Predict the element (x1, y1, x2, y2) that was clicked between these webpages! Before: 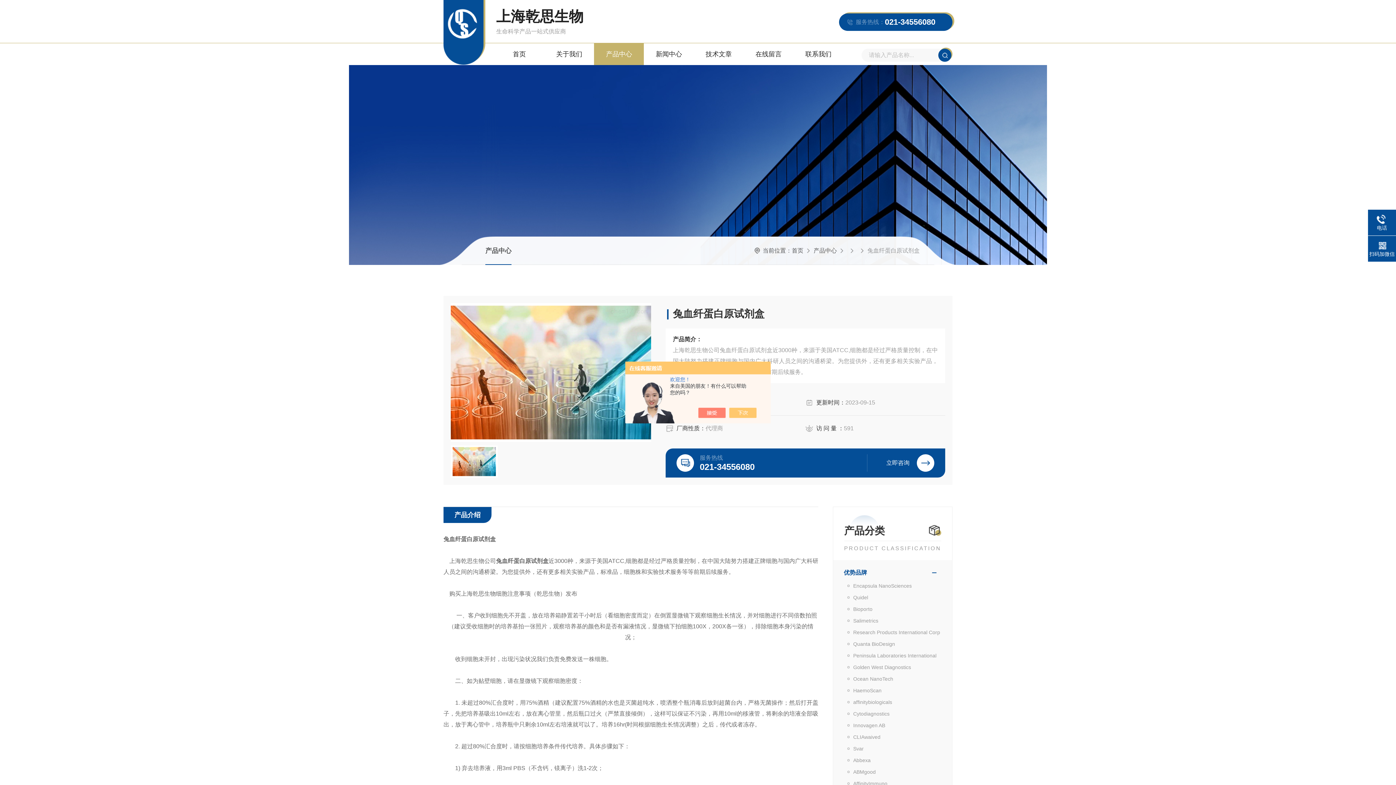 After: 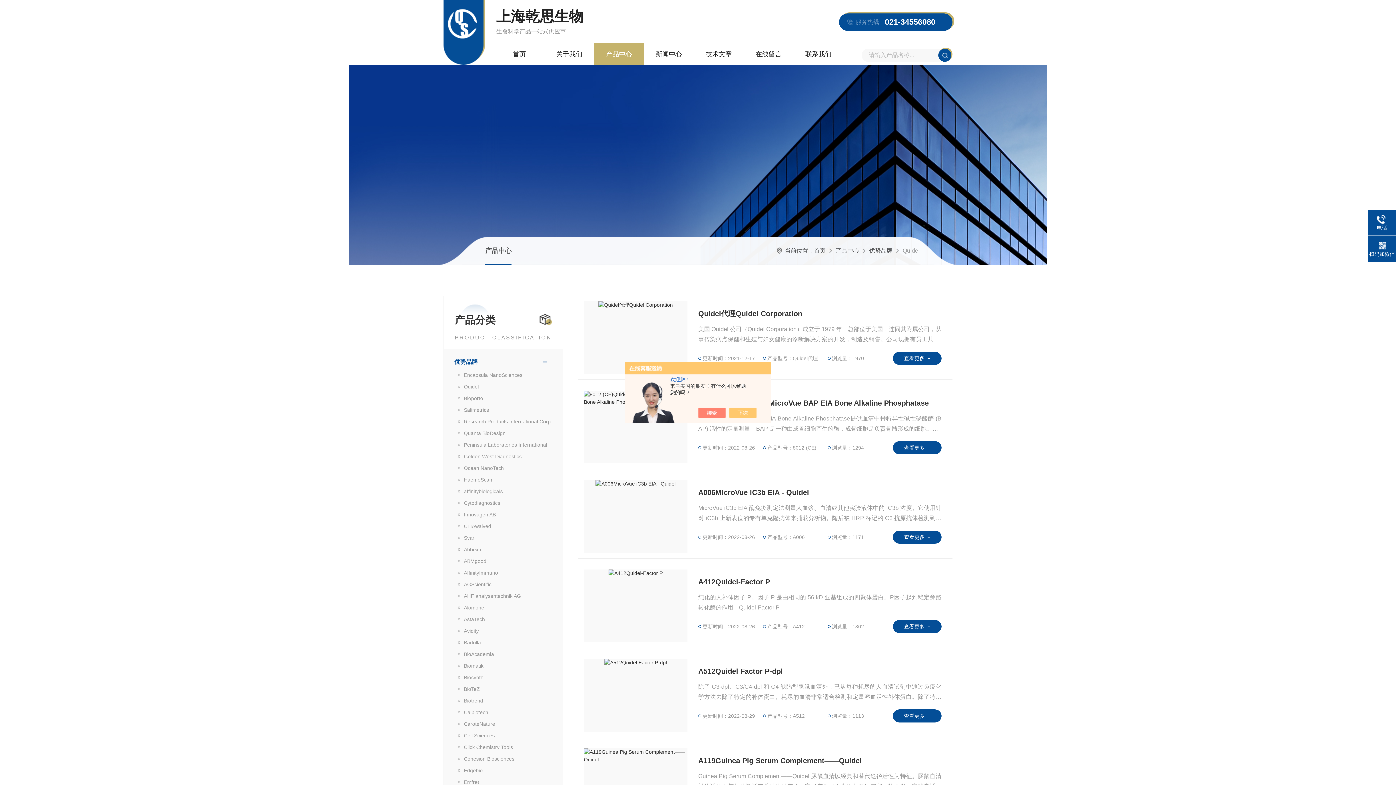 Action: label: Quidel bbox: (844, 592, 941, 603)